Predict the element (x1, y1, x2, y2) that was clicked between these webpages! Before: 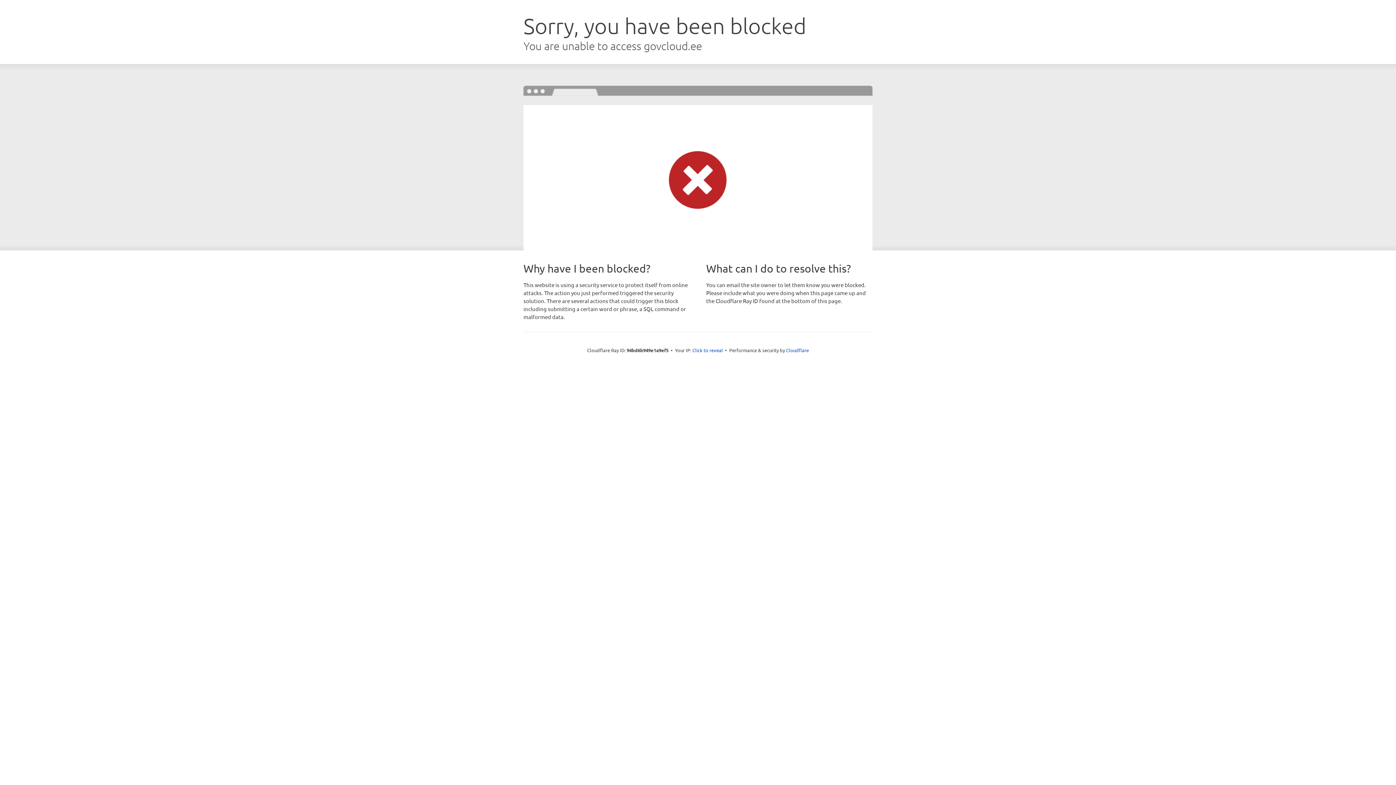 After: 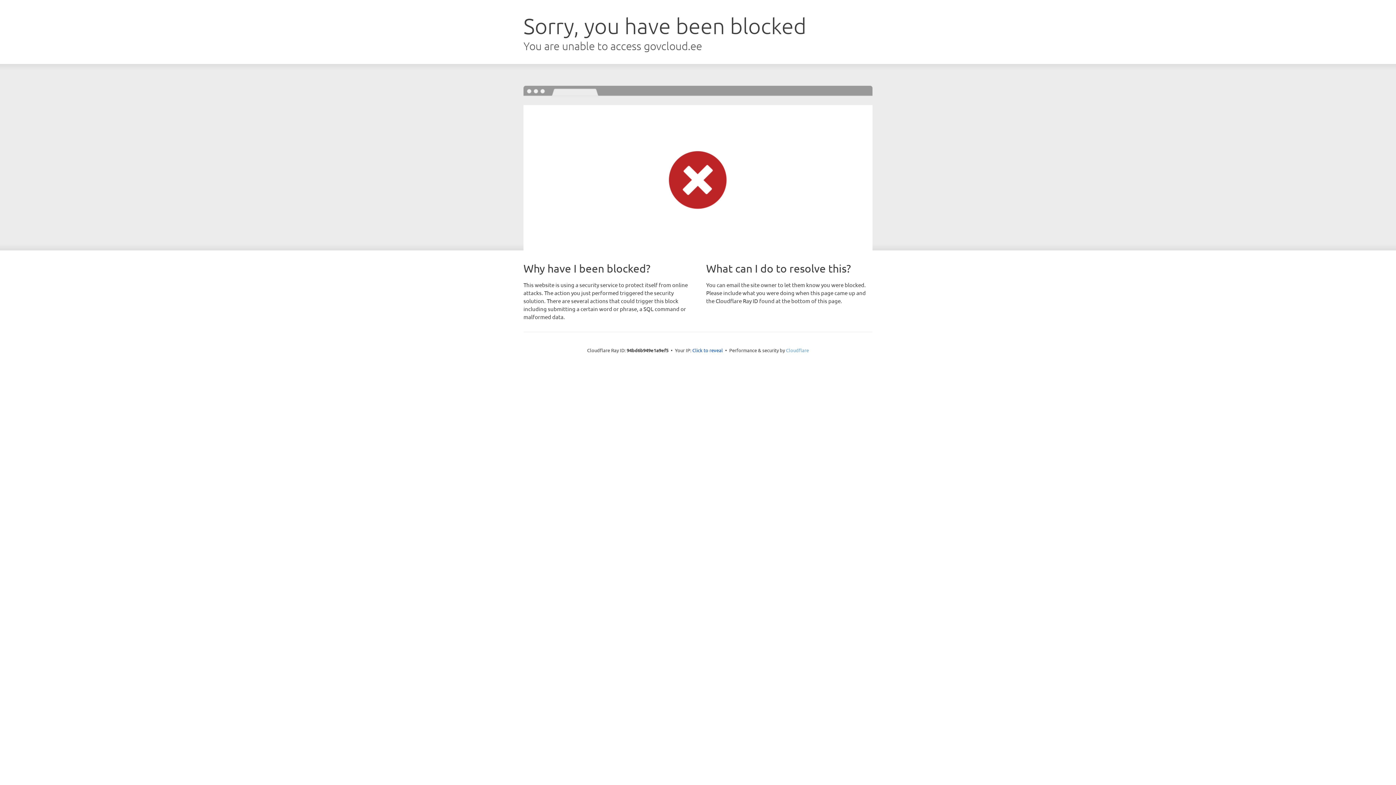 Action: label: Cloudflare bbox: (786, 347, 809, 353)